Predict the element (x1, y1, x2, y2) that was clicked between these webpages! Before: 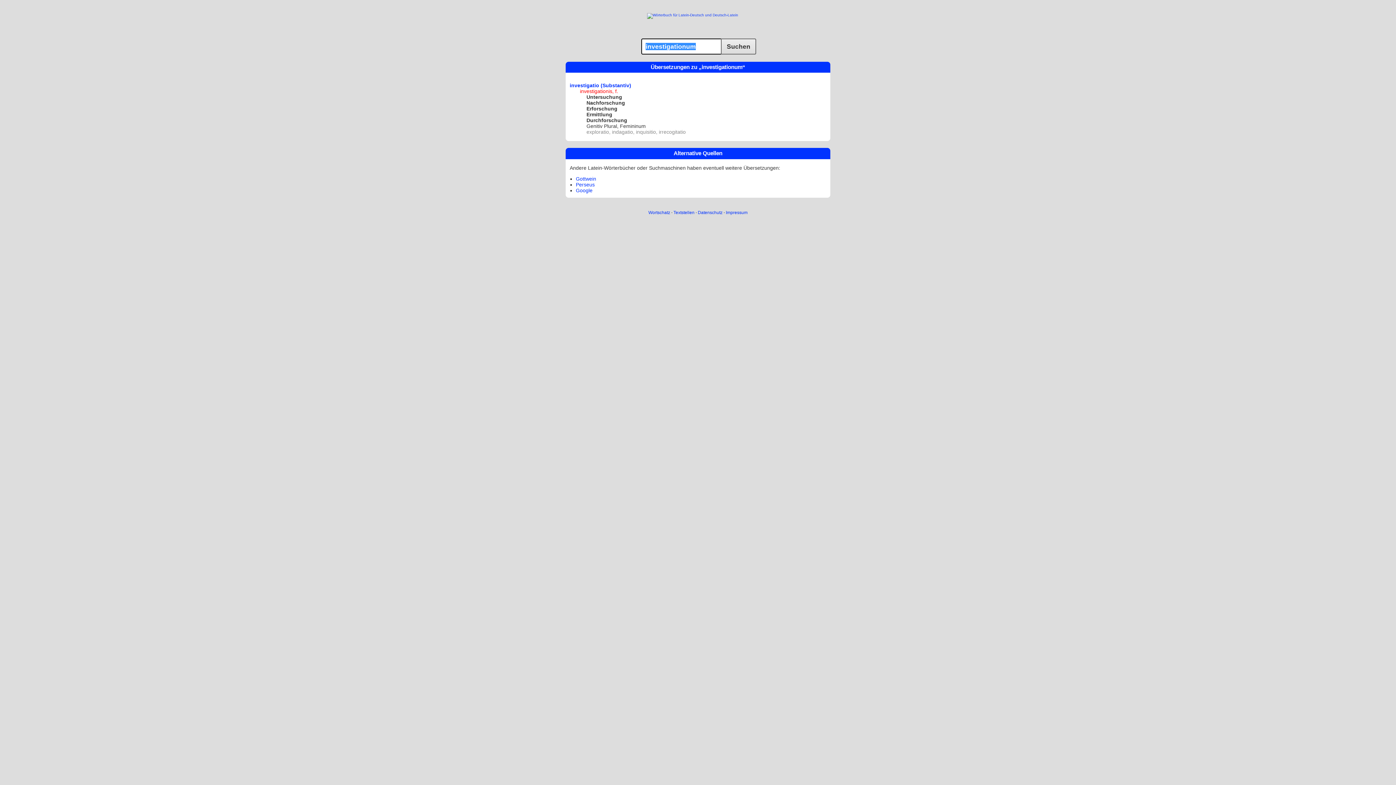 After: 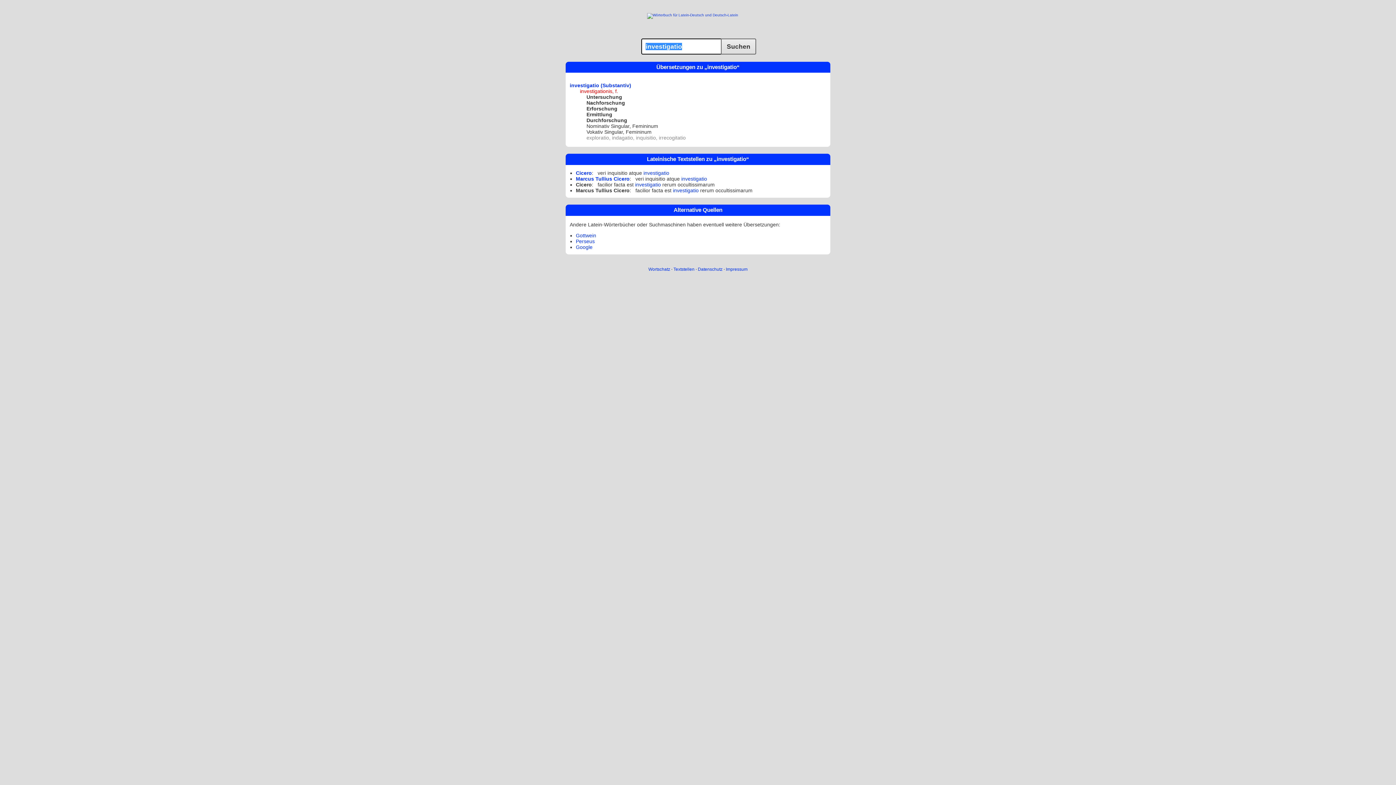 Action: bbox: (569, 82, 631, 88) label: investigatio (Substantiv)